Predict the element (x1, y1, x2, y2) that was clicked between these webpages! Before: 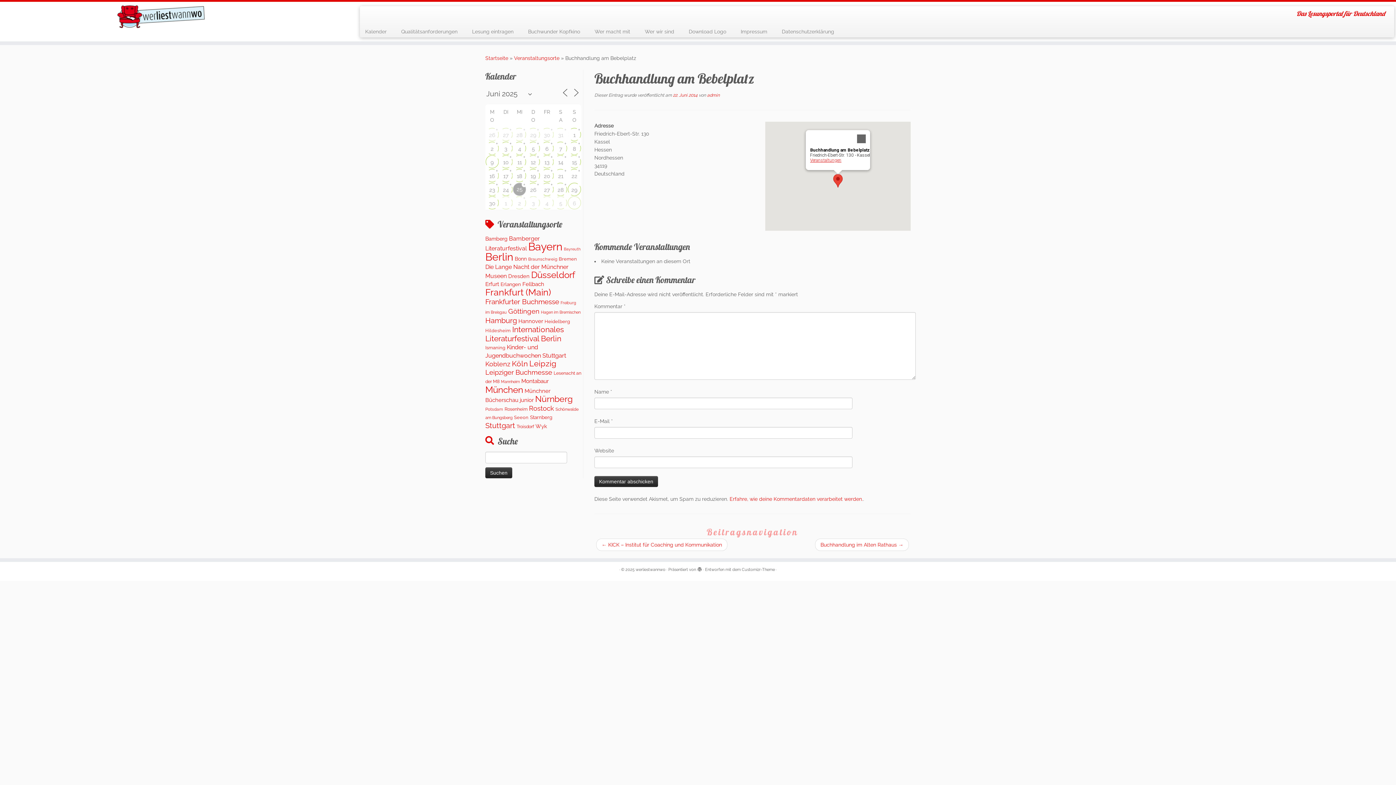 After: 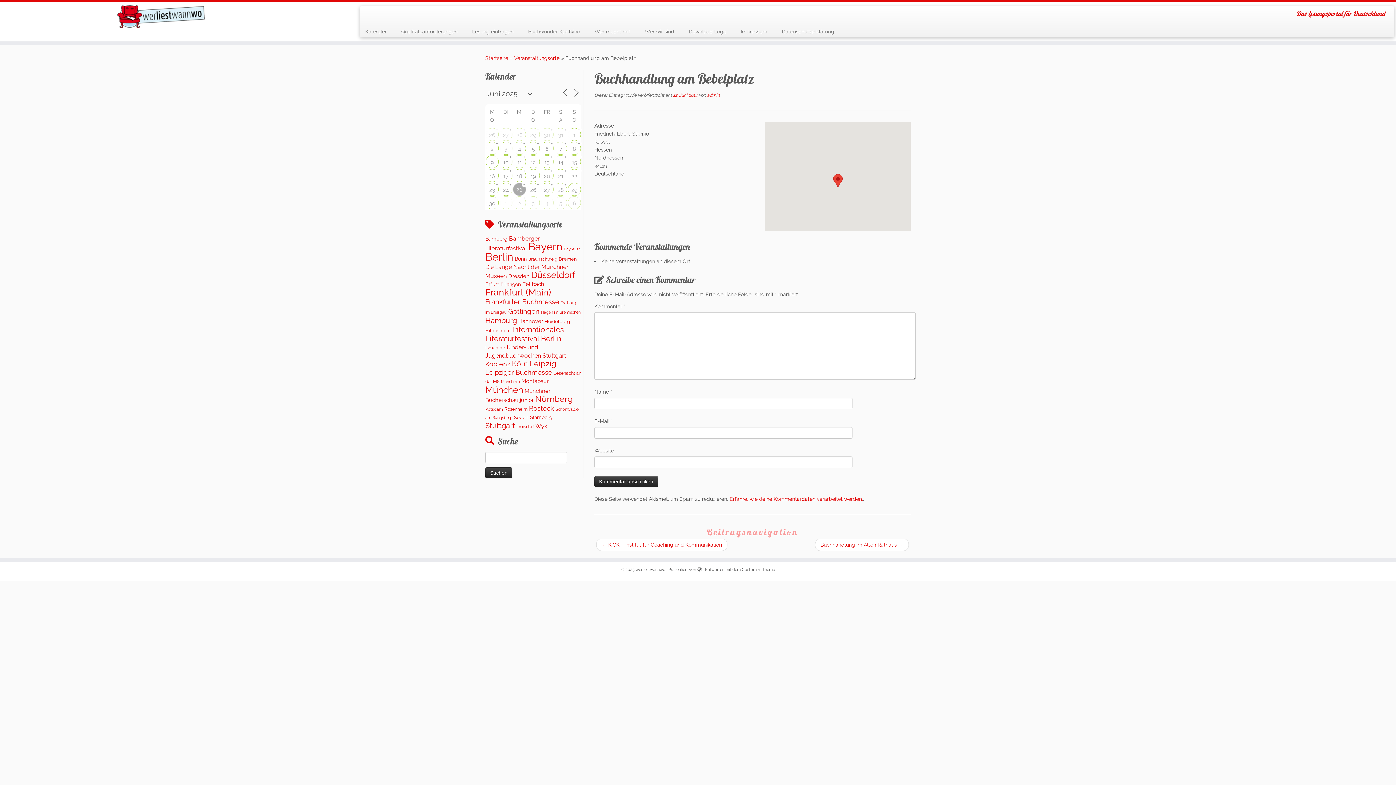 Action: bbox: (852, 130, 870, 147) label: Close